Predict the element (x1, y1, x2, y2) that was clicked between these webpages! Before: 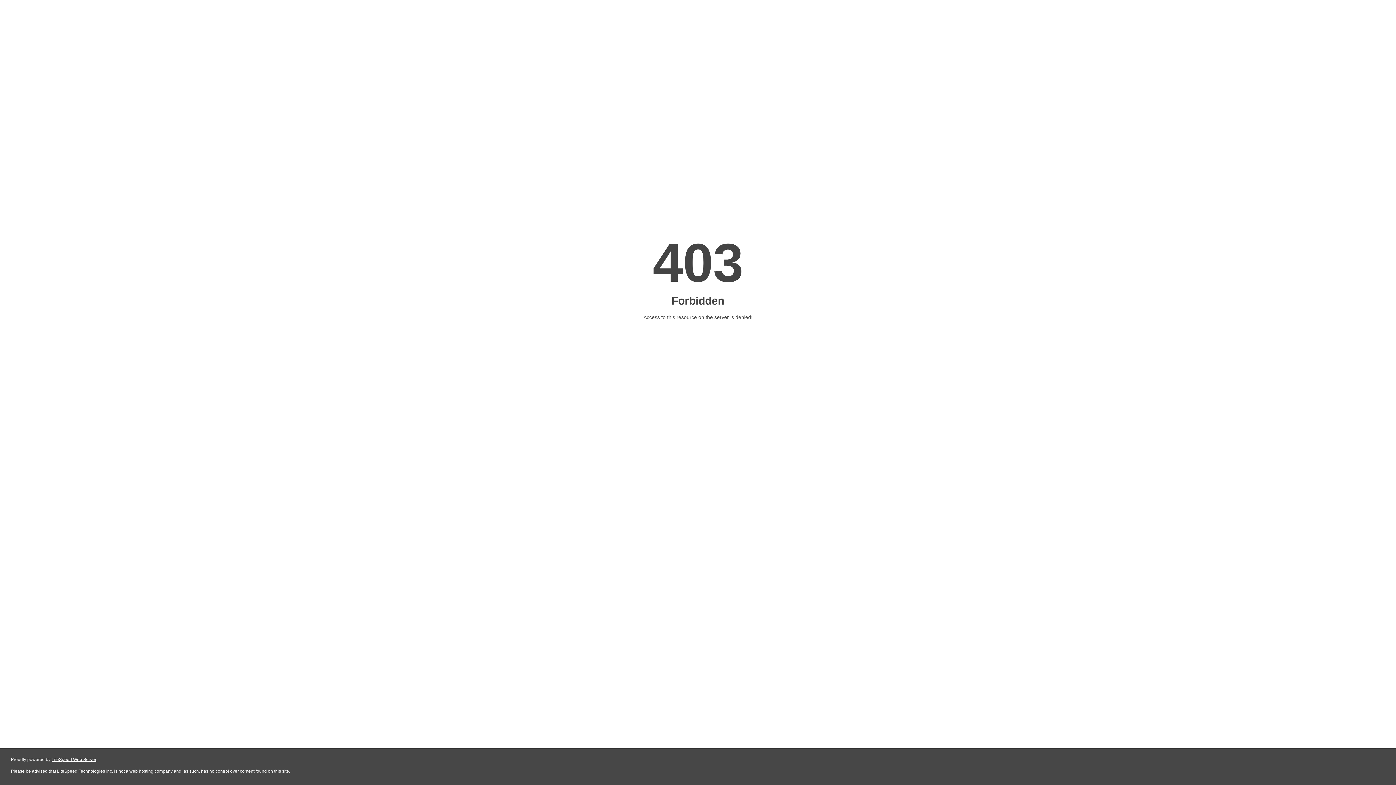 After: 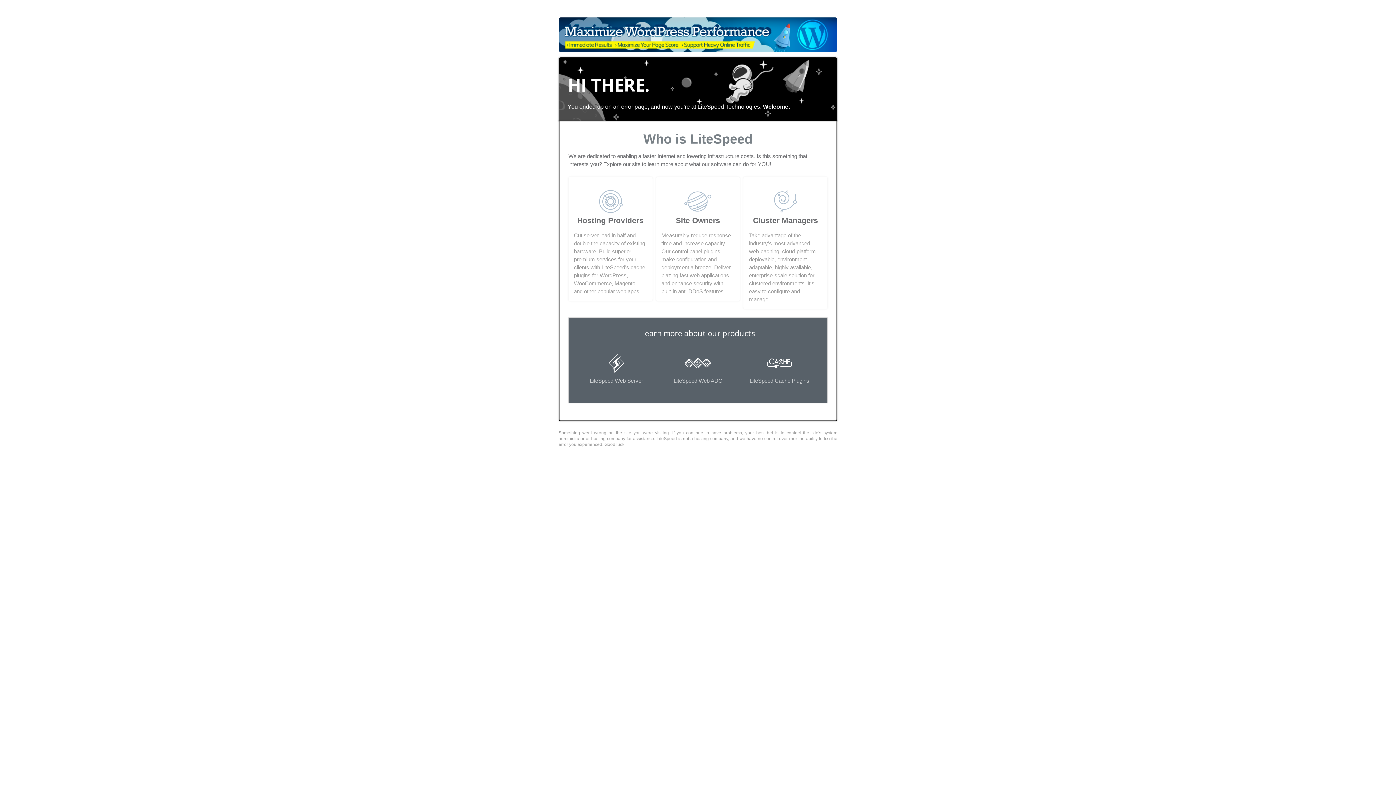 Action: bbox: (51, 757, 96, 762) label: LiteSpeed Web Server